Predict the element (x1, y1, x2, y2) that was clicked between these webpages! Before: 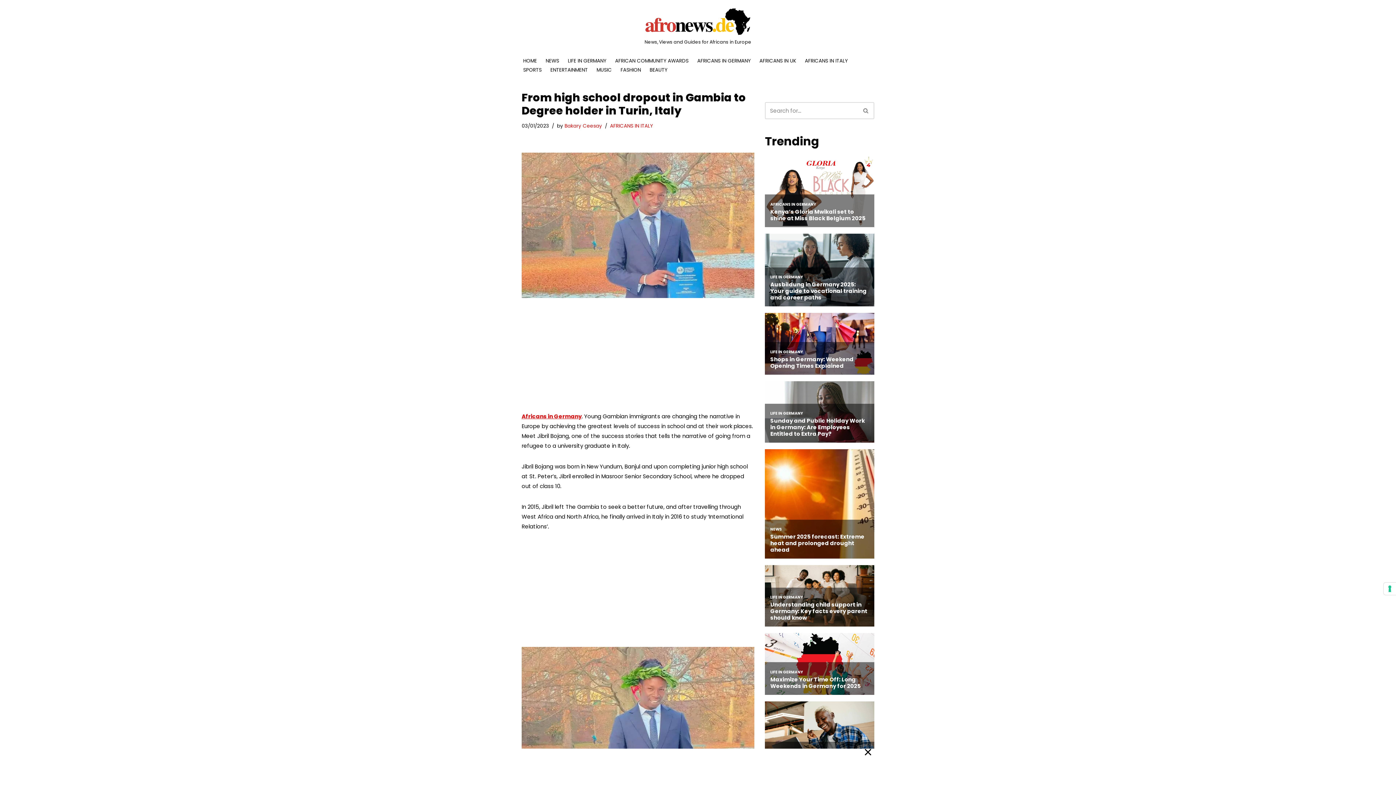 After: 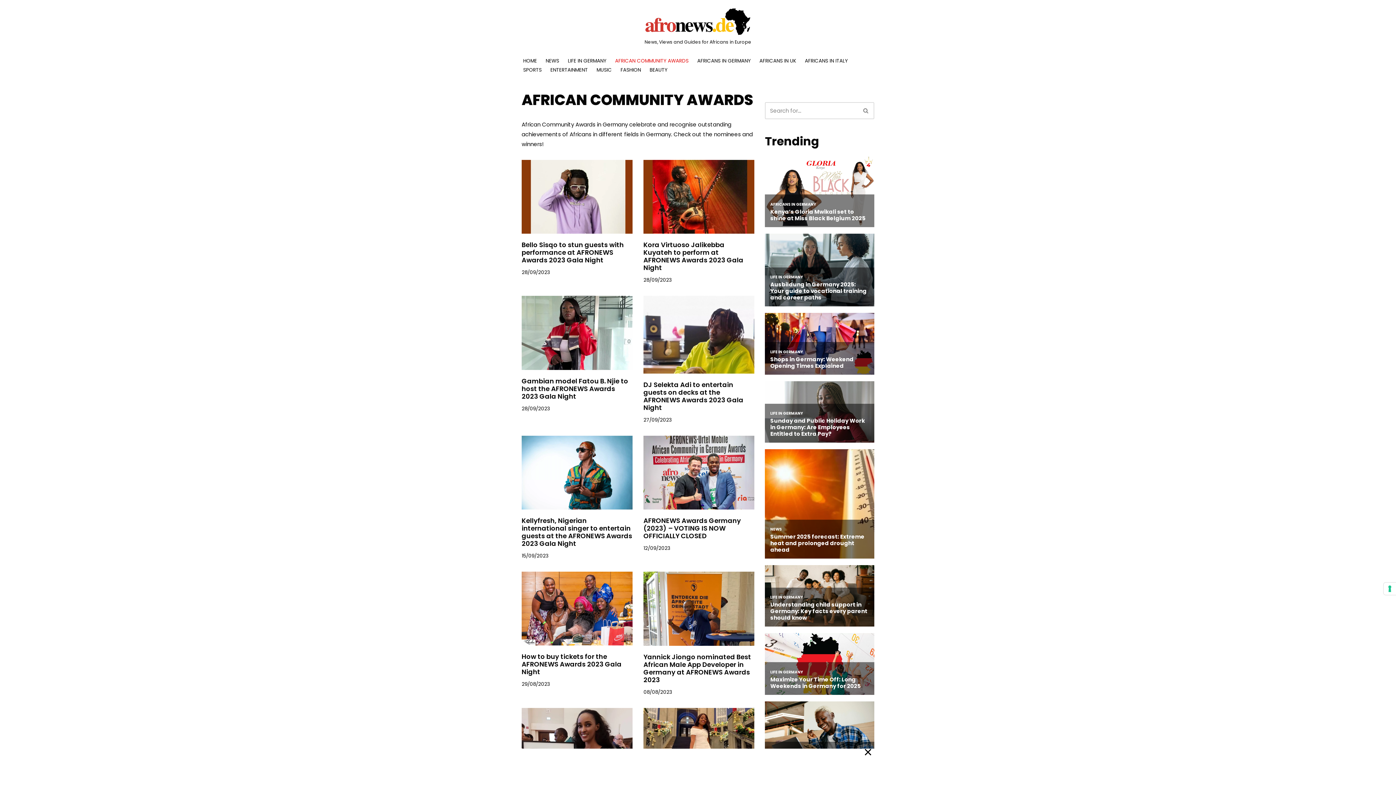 Action: label: AFRICAN COMMUNITY AWARDS bbox: (615, 56, 688, 65)